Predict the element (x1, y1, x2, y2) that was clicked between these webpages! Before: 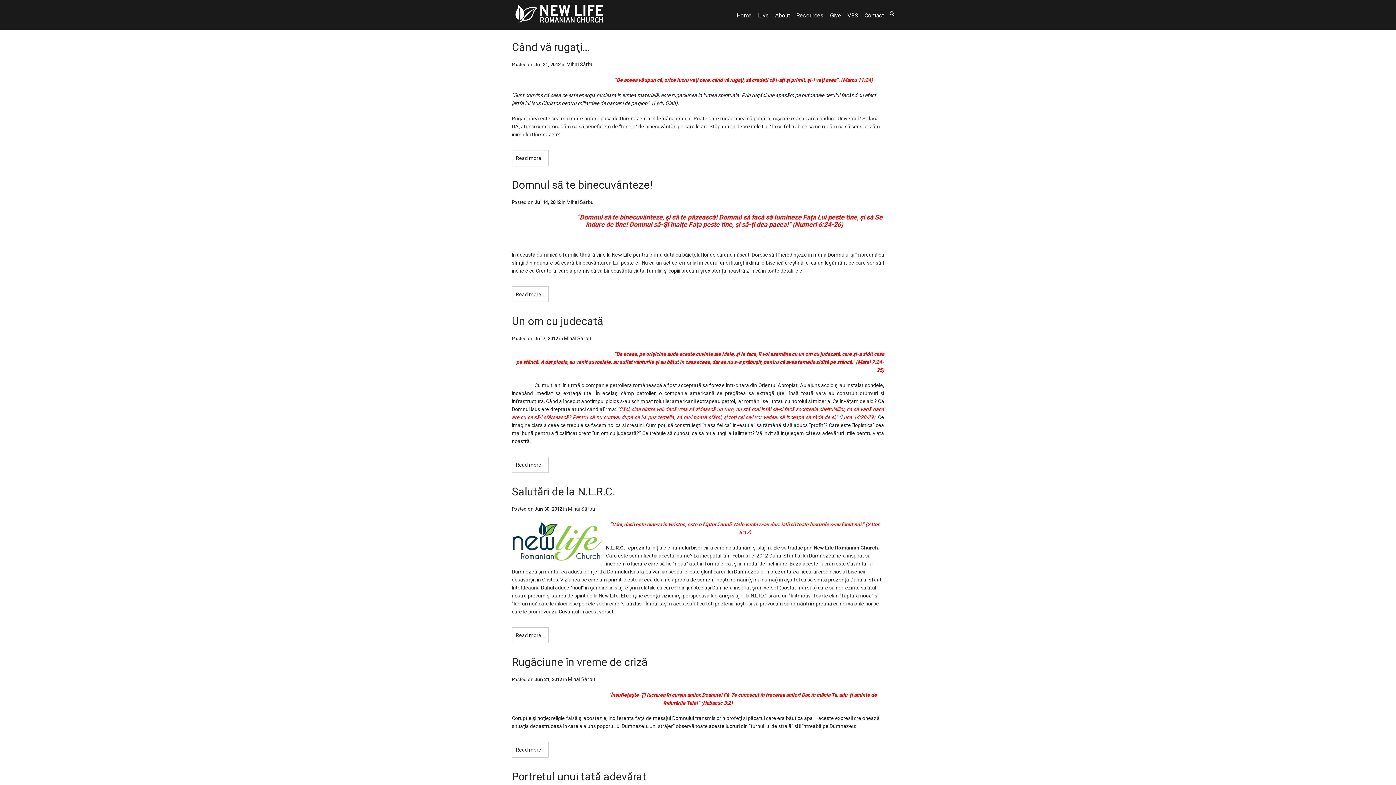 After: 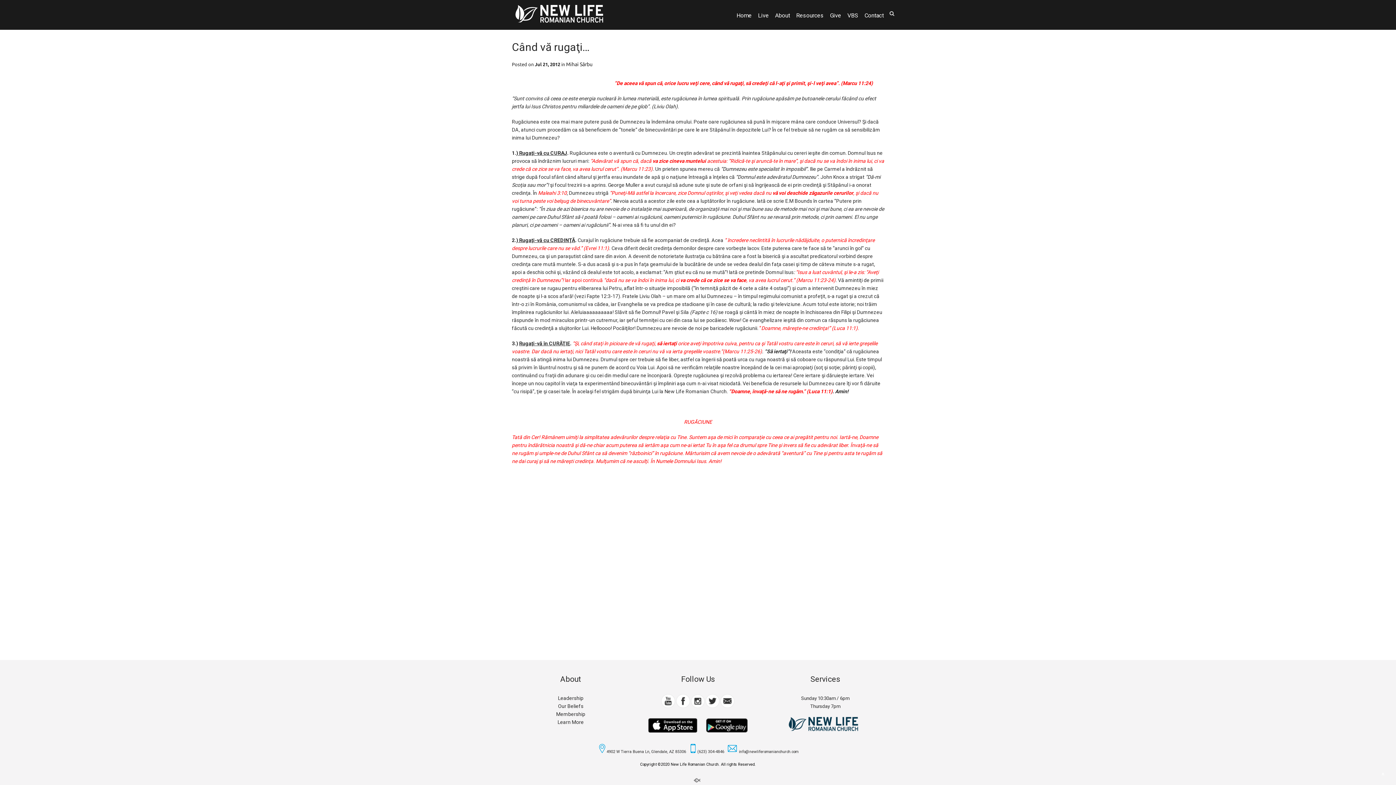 Action: bbox: (512, 40, 589, 53) label: Când vă rugaţi…